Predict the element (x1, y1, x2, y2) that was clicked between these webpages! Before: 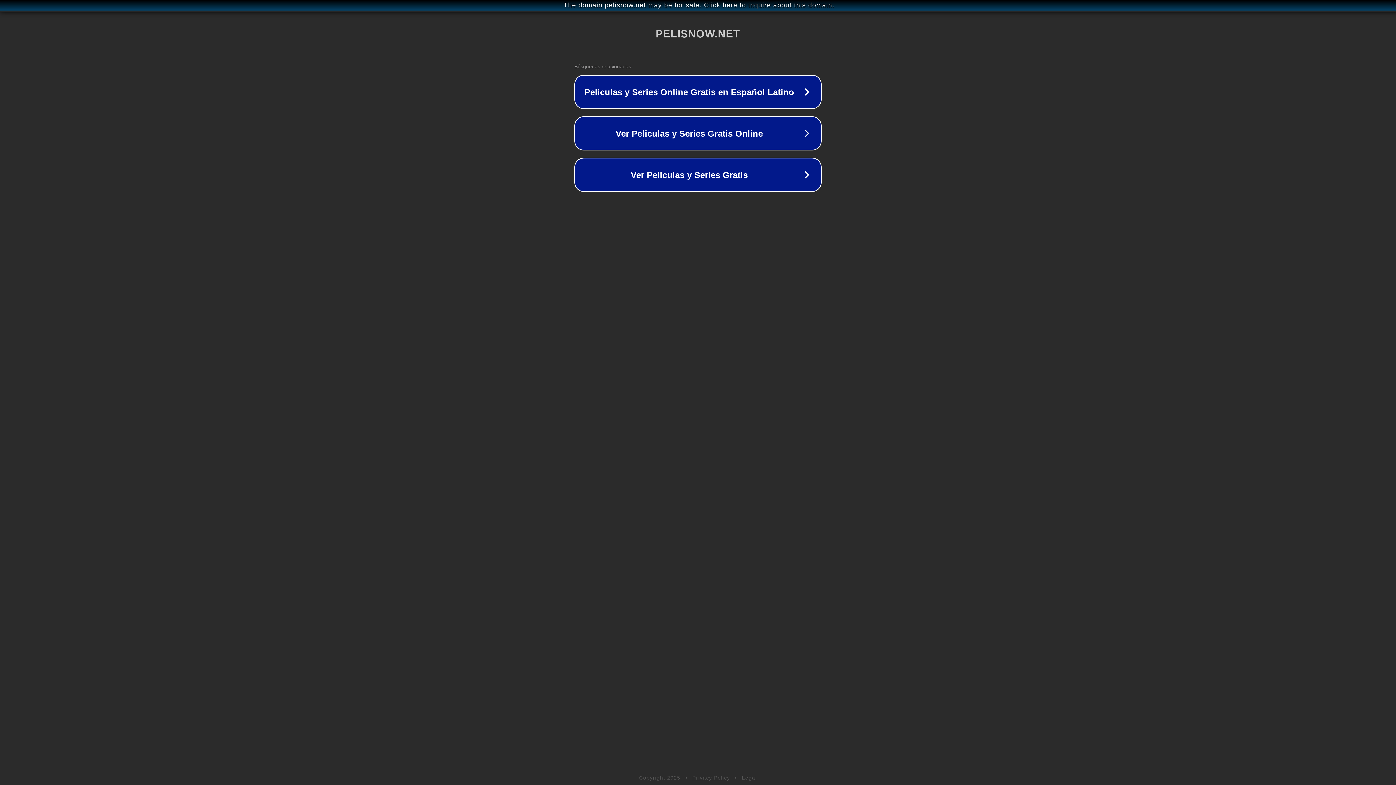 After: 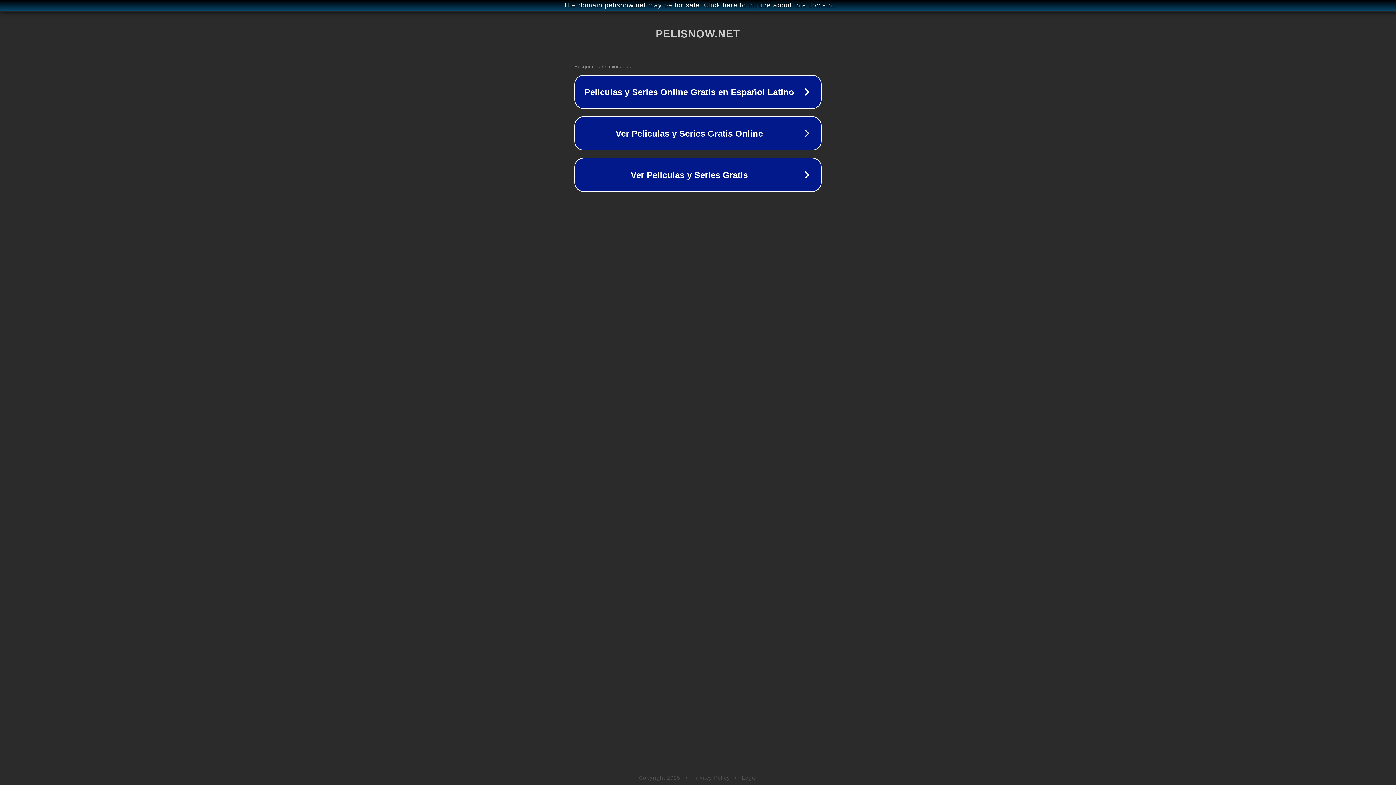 Action: label: Legal bbox: (742, 775, 757, 781)